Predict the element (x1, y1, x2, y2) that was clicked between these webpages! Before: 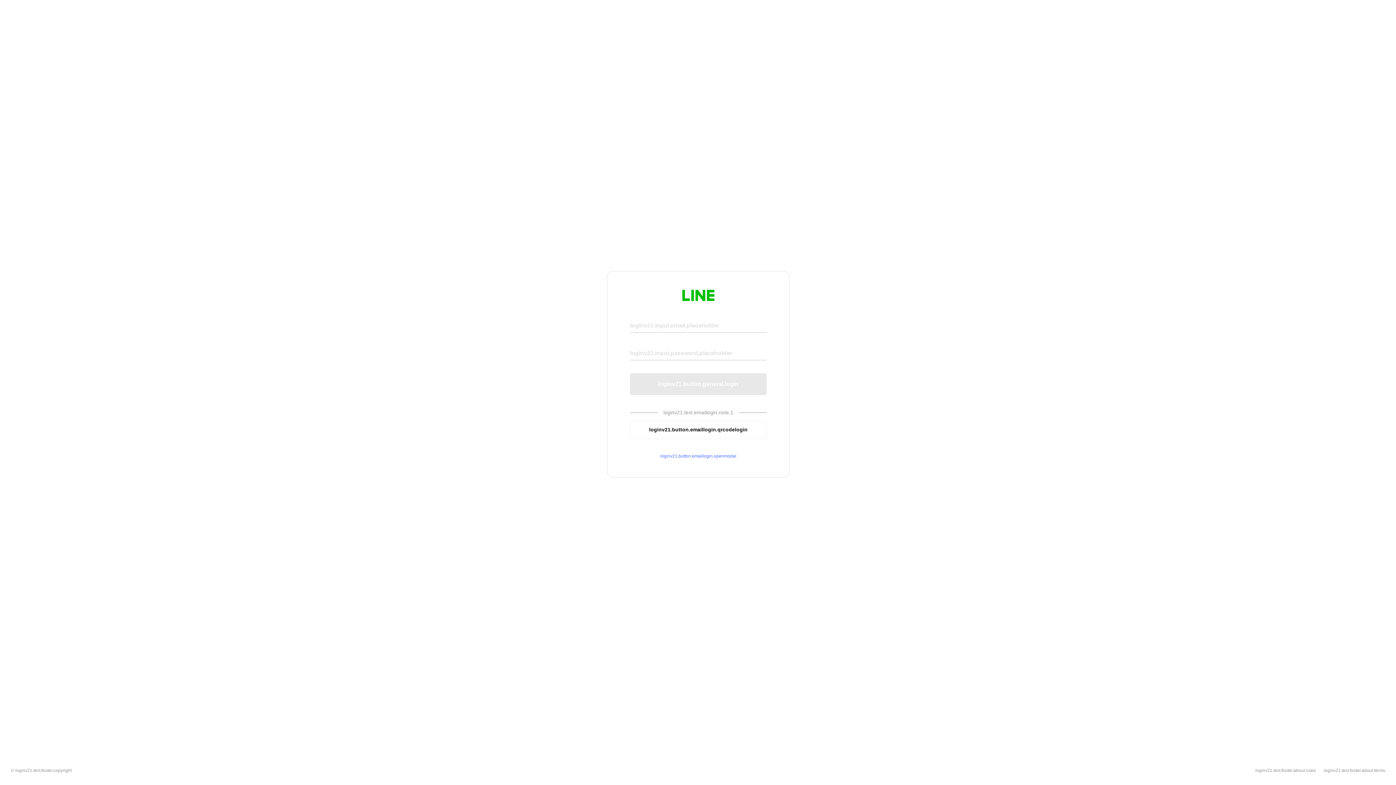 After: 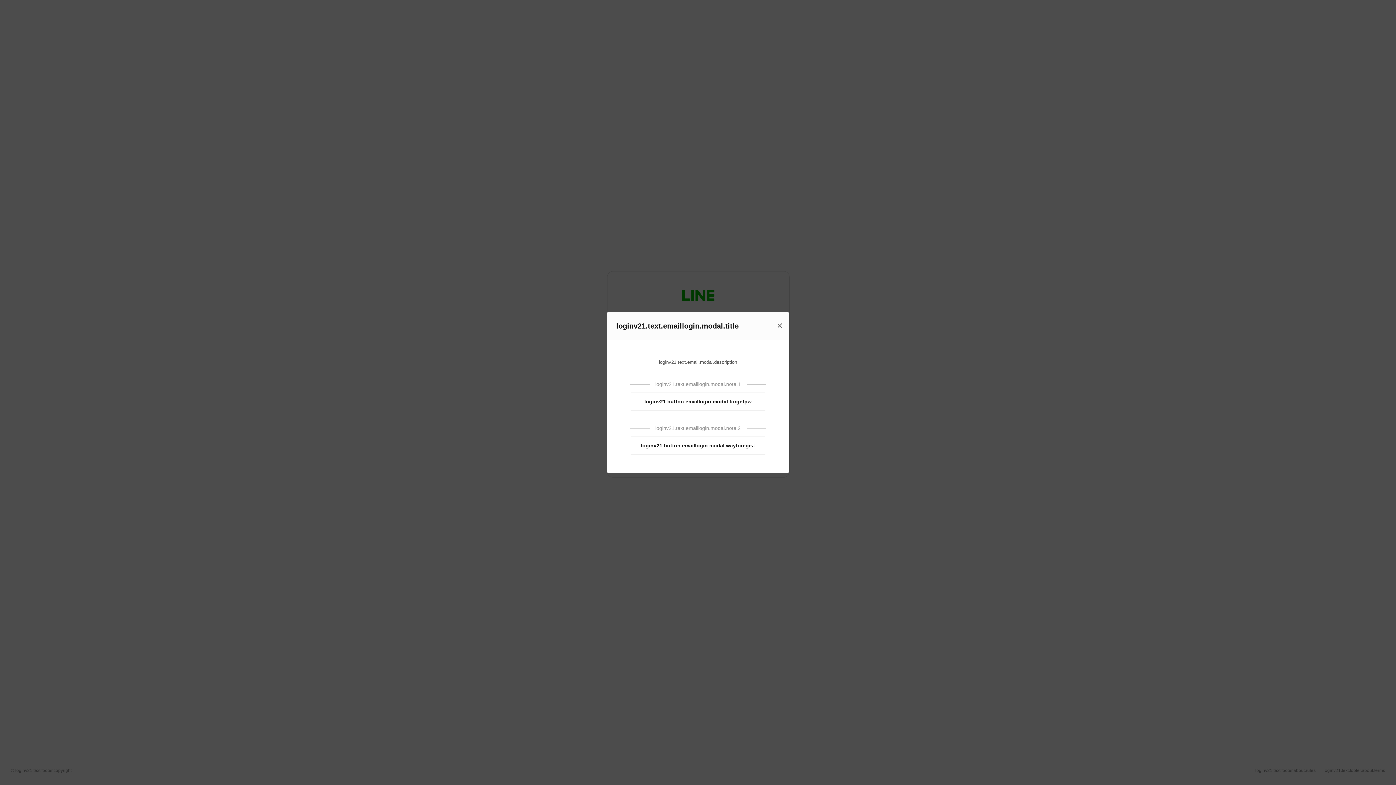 Action: label: loginv21.button.emaillogin.openmodal bbox: (630, 453, 766, 459)